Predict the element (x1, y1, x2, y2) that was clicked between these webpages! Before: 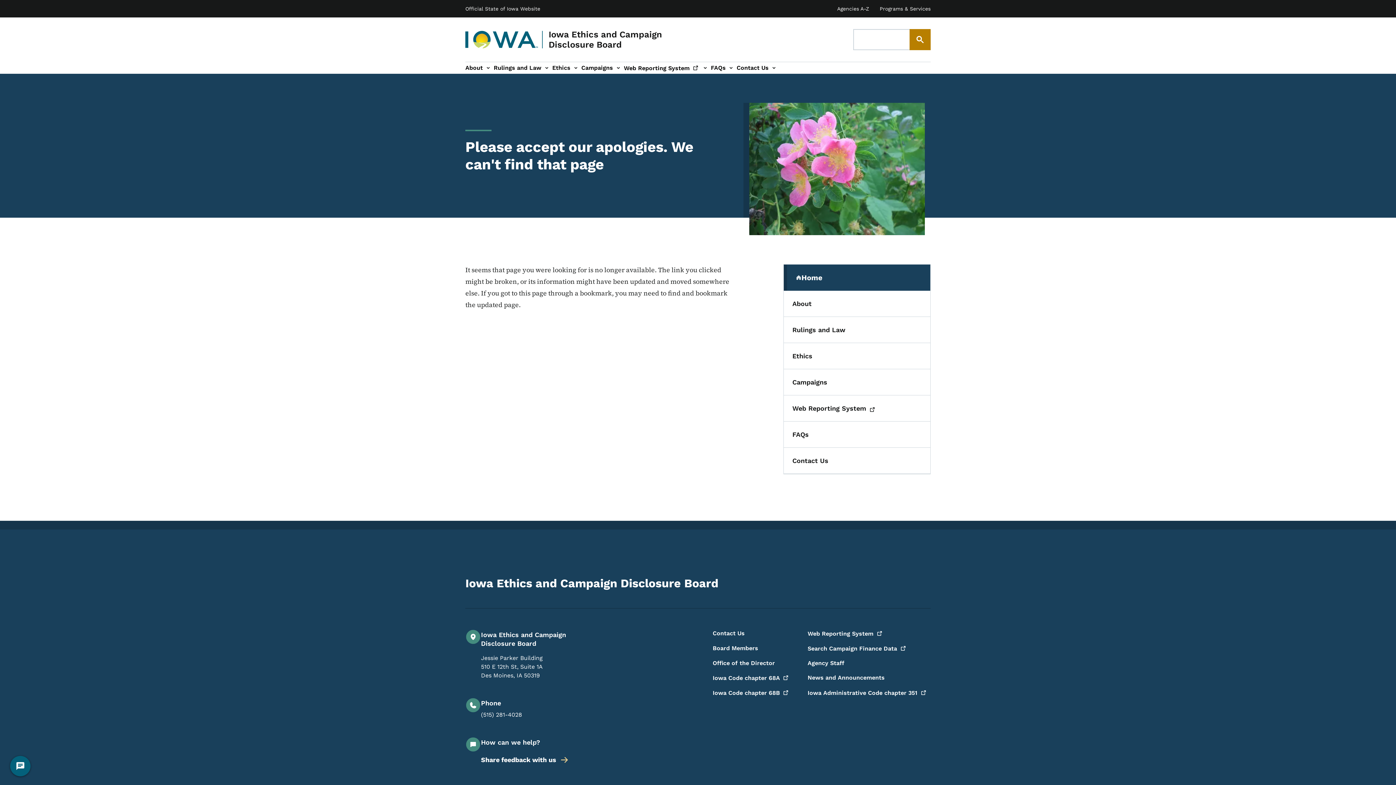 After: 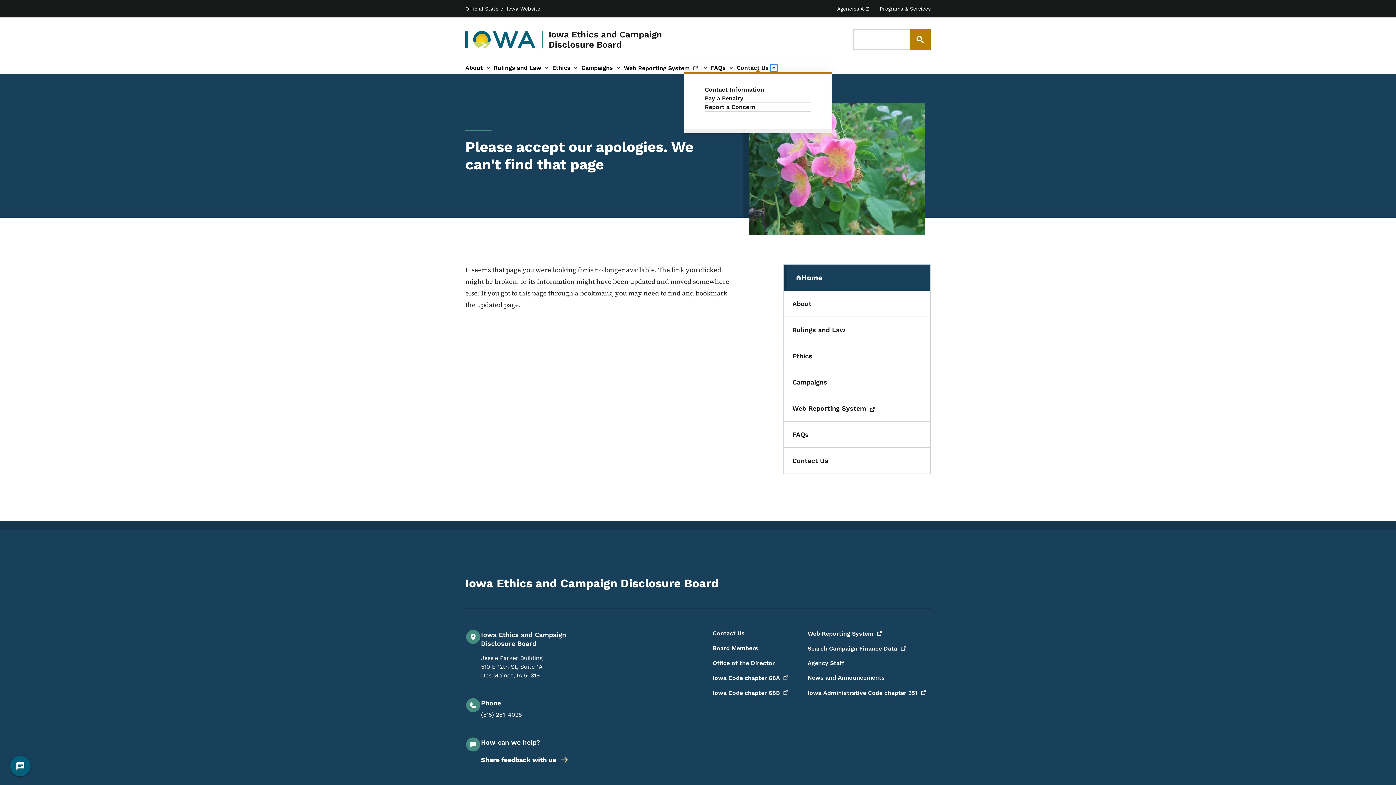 Action: bbox: (768, 62, 779, 73) label: Contact Us sub-navigation